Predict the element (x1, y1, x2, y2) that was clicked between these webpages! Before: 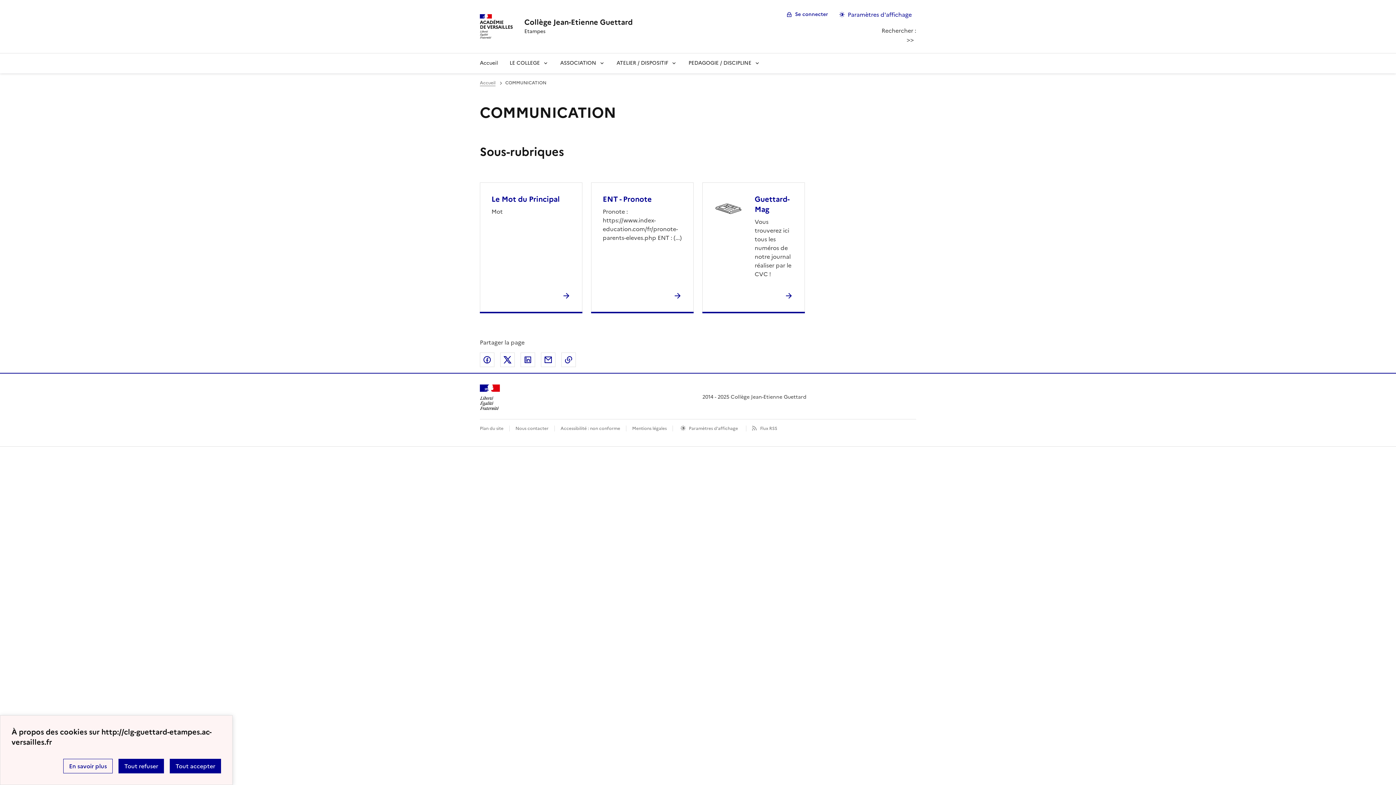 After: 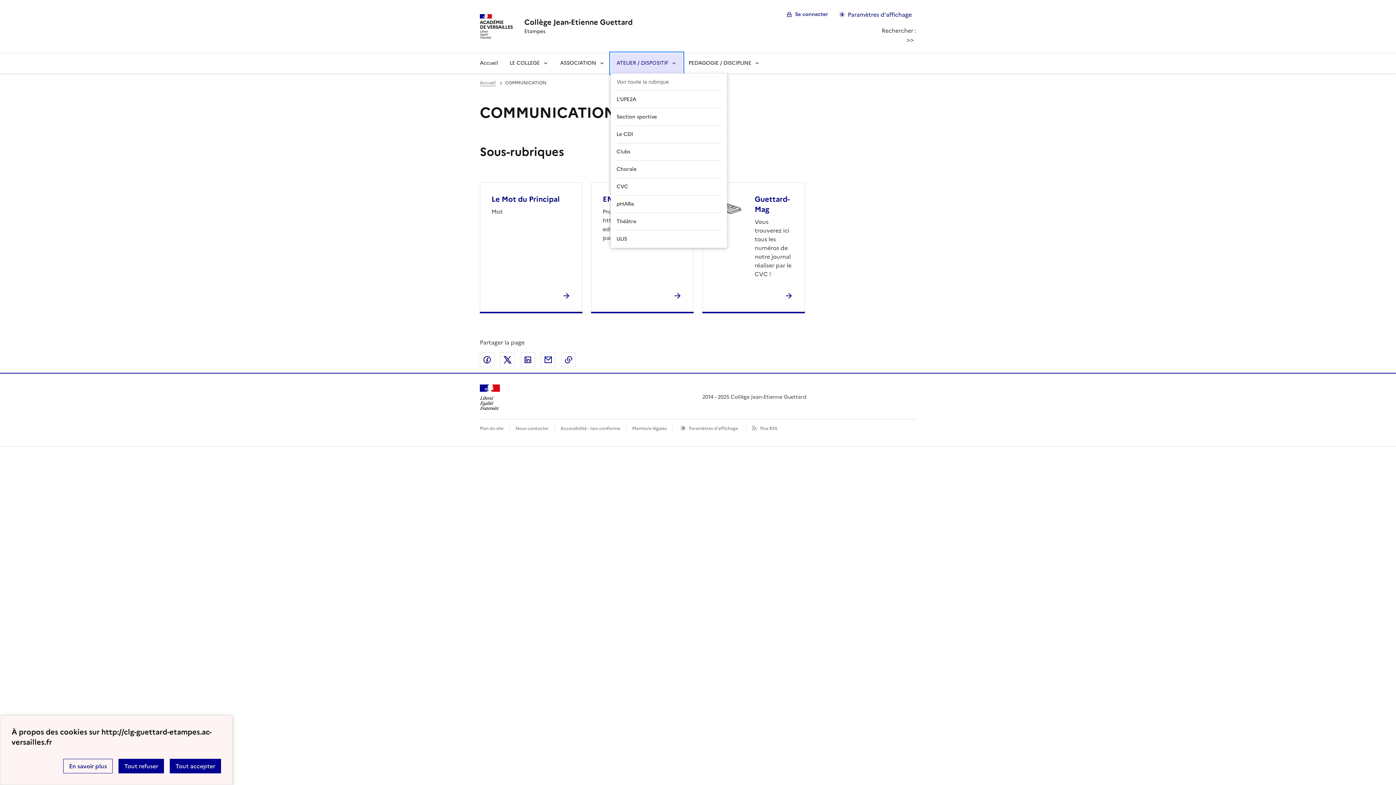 Action: bbox: (610, 53, 682, 73) label: ATELIER / DISPOSITIF